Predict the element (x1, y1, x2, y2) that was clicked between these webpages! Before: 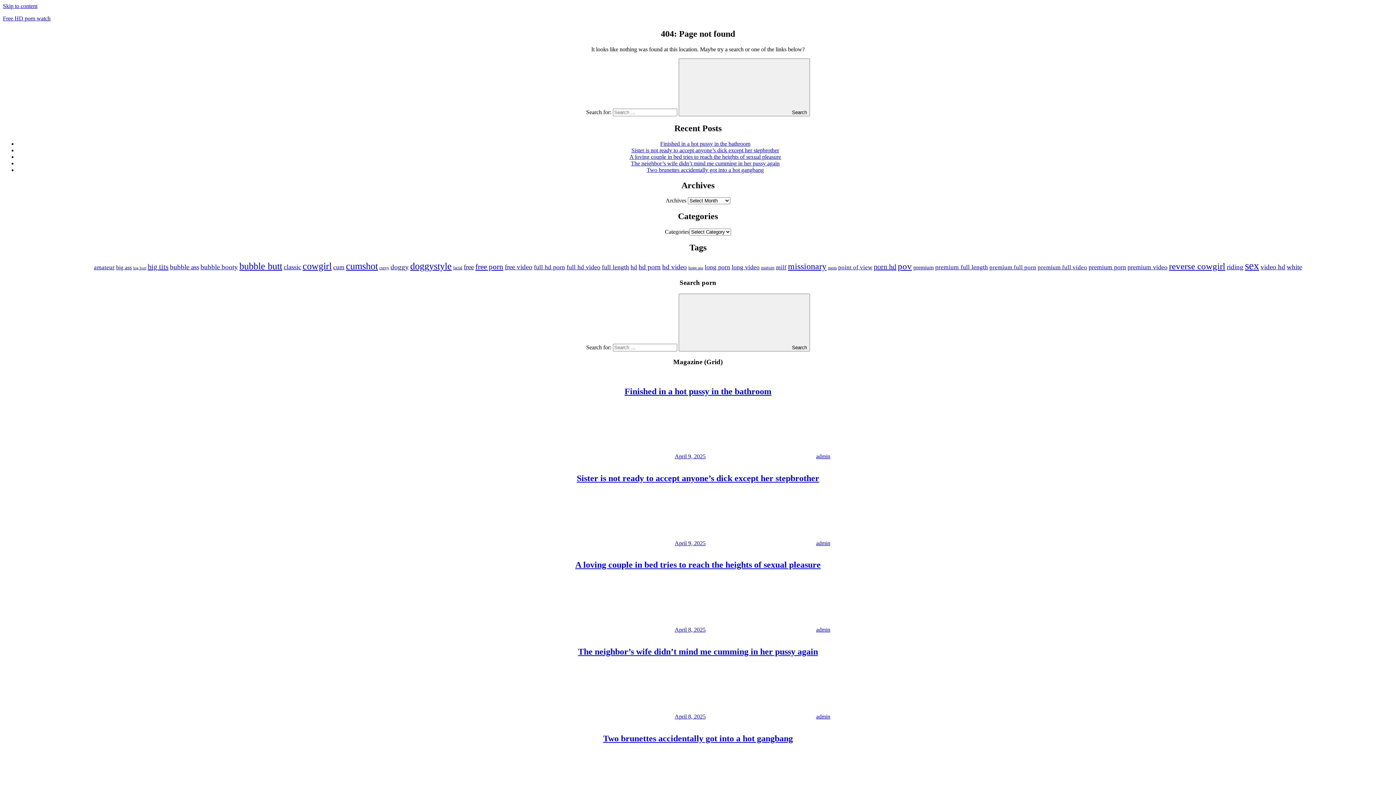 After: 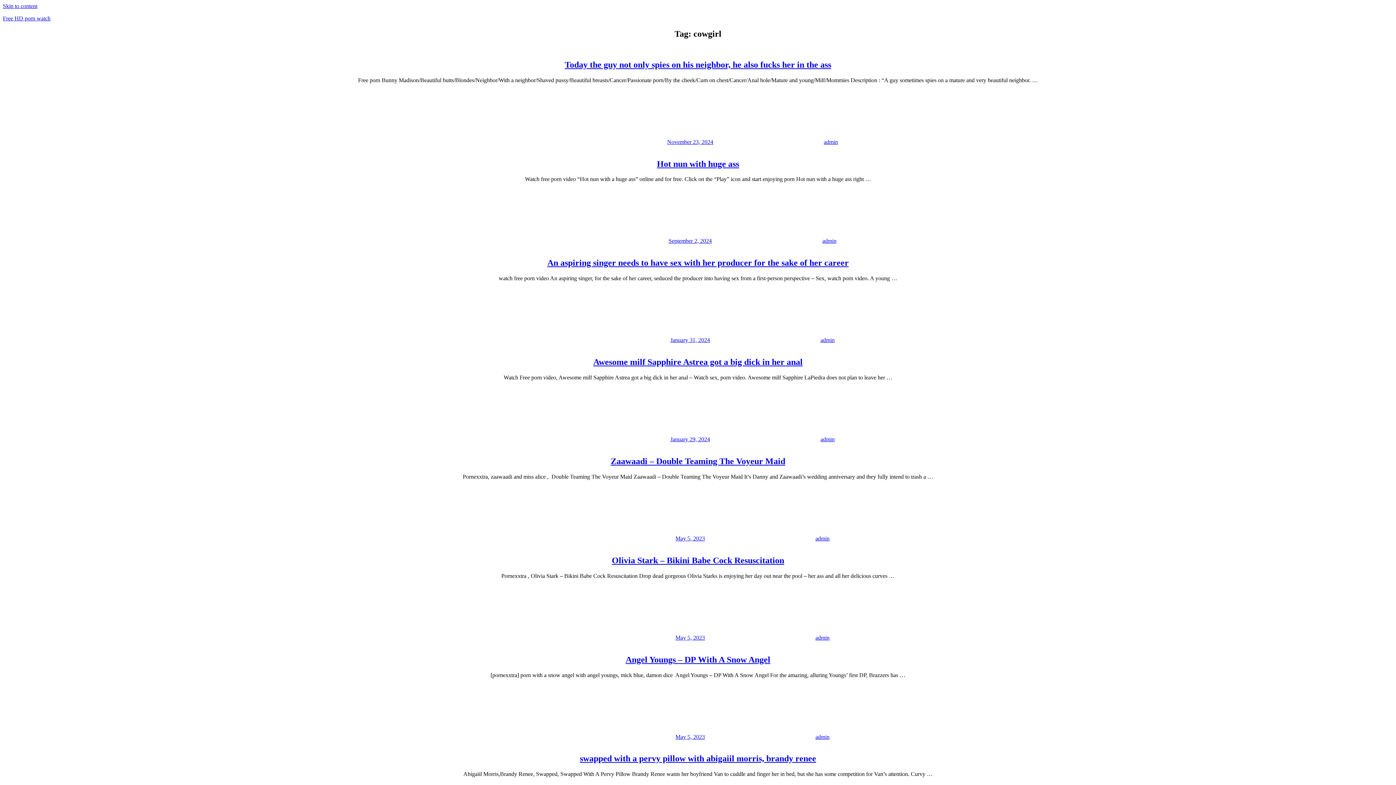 Action: bbox: (302, 261, 331, 271) label: cowgirl (106 items)